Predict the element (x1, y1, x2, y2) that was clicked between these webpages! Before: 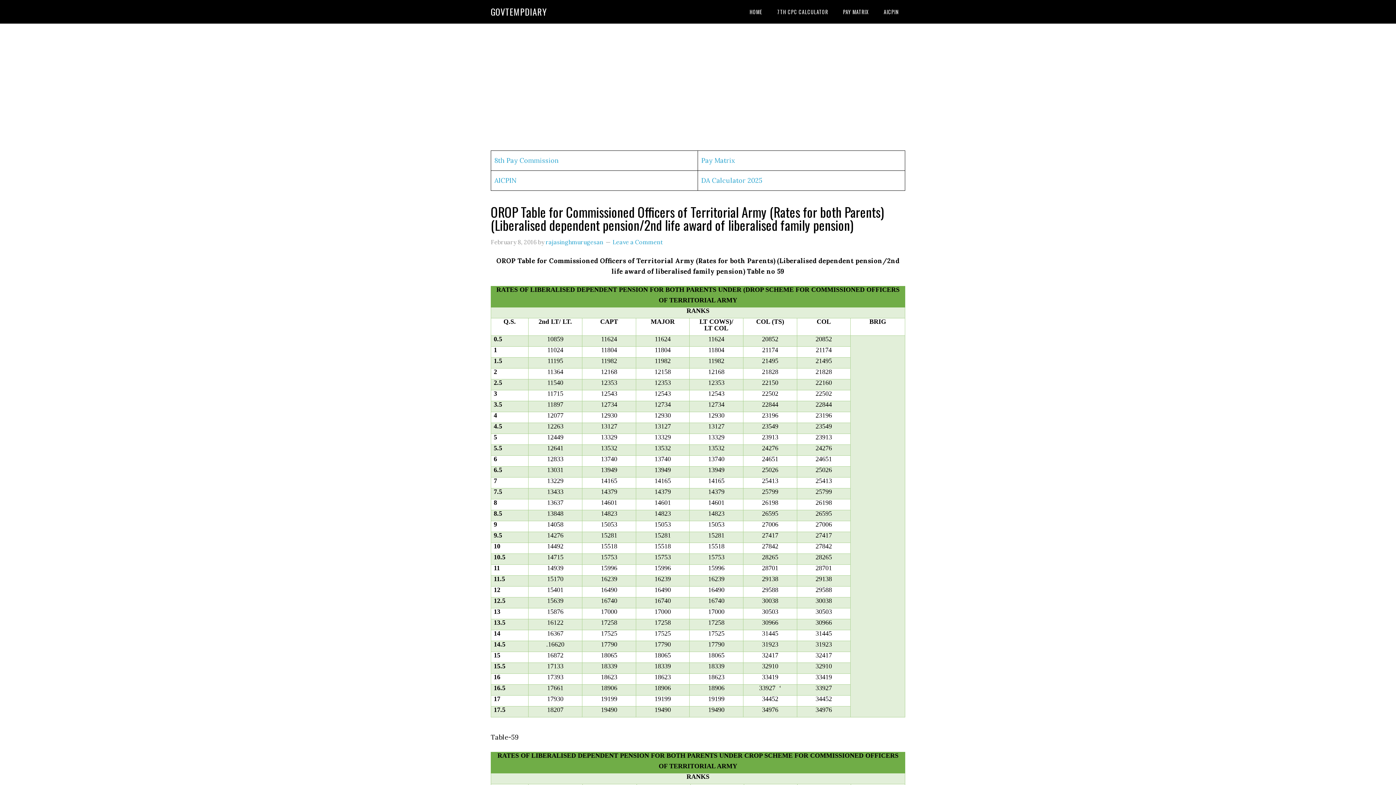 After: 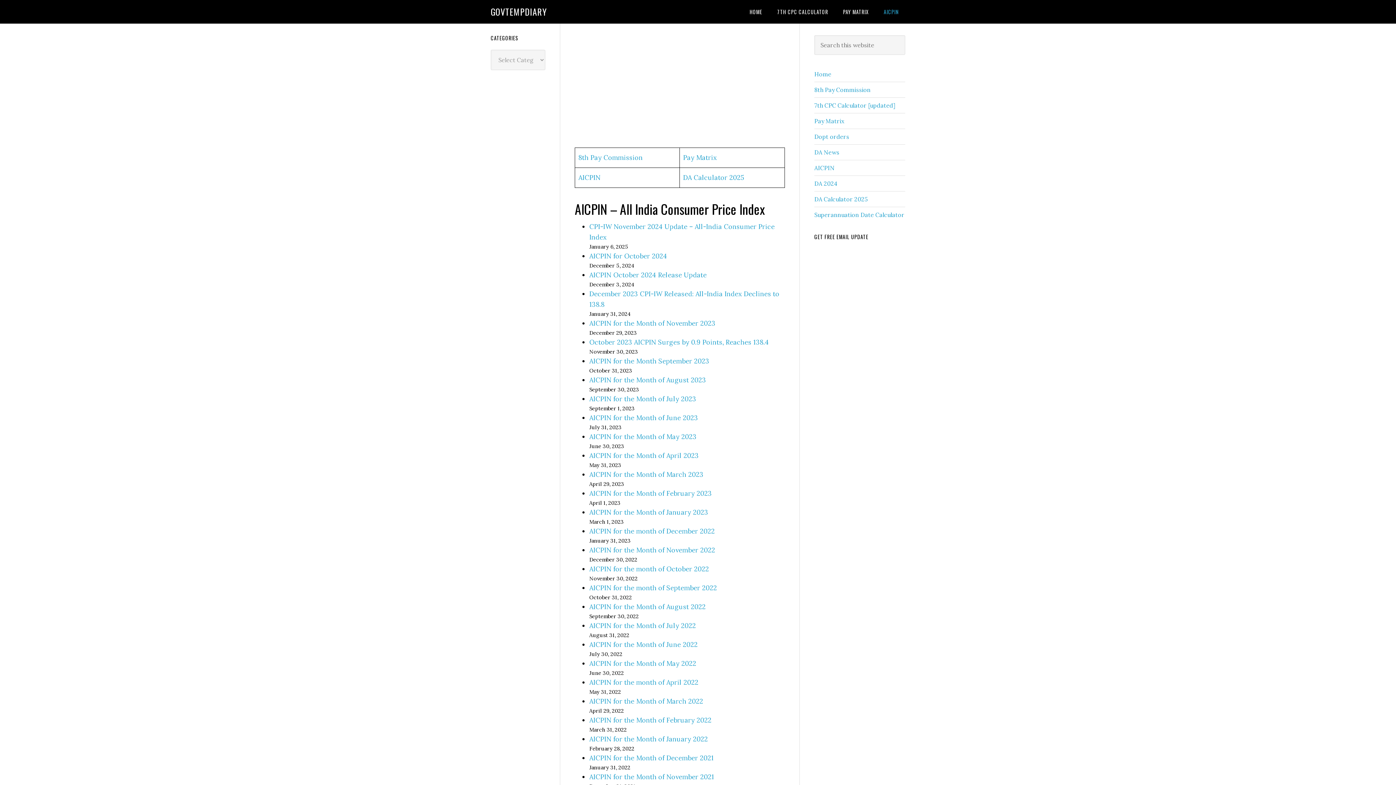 Action: bbox: (494, 176, 516, 184) label: AICPIN